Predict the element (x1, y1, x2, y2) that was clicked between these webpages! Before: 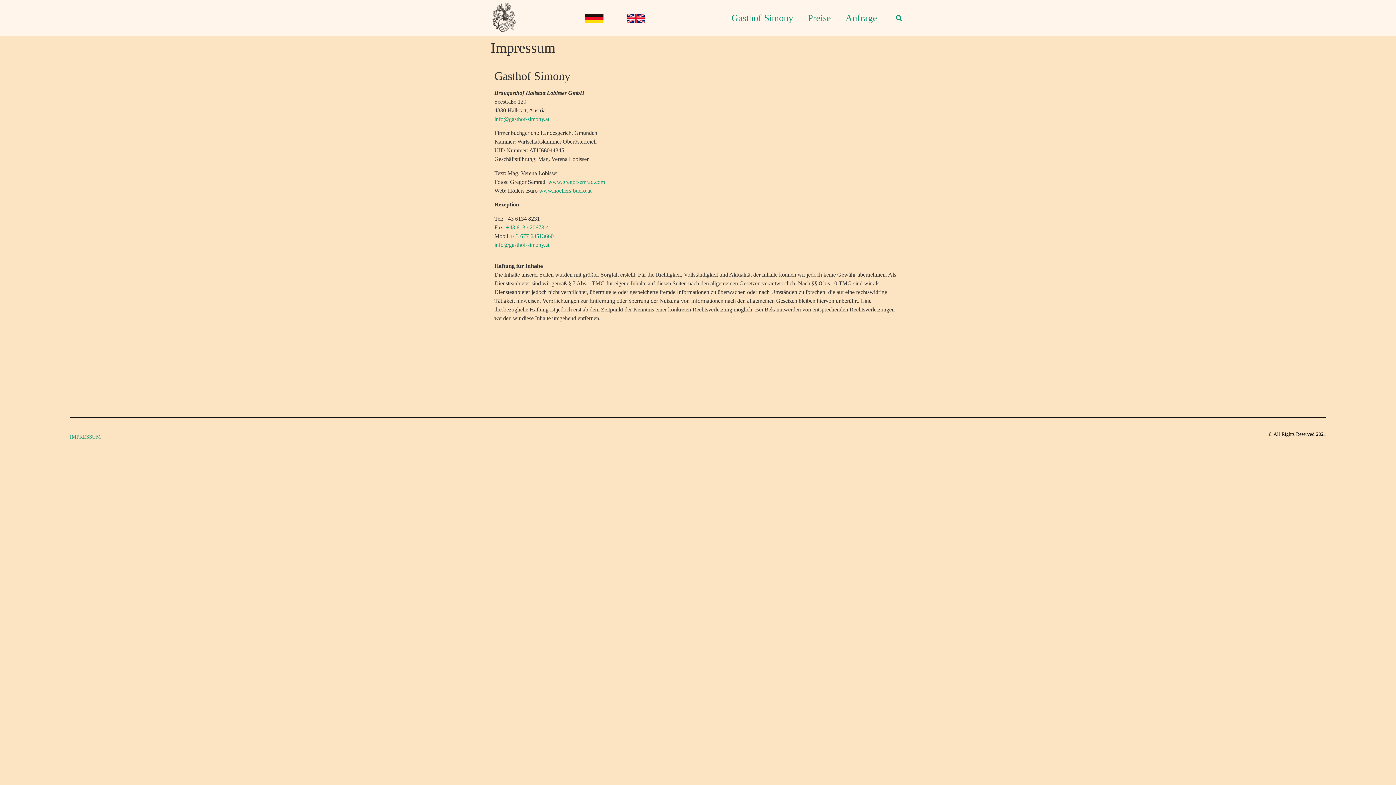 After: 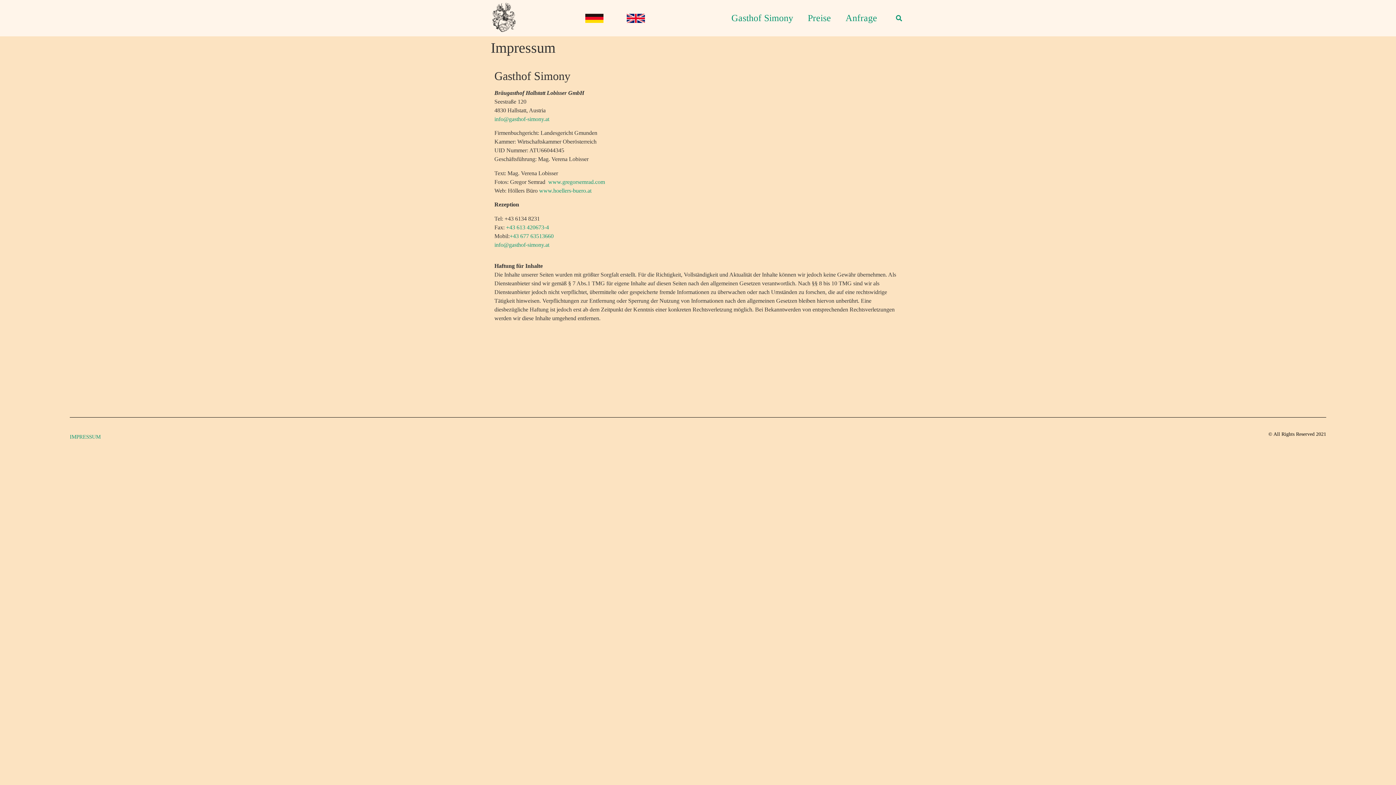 Action: bbox: (539, 187, 591, 193) label: www.hoellers-buero.at